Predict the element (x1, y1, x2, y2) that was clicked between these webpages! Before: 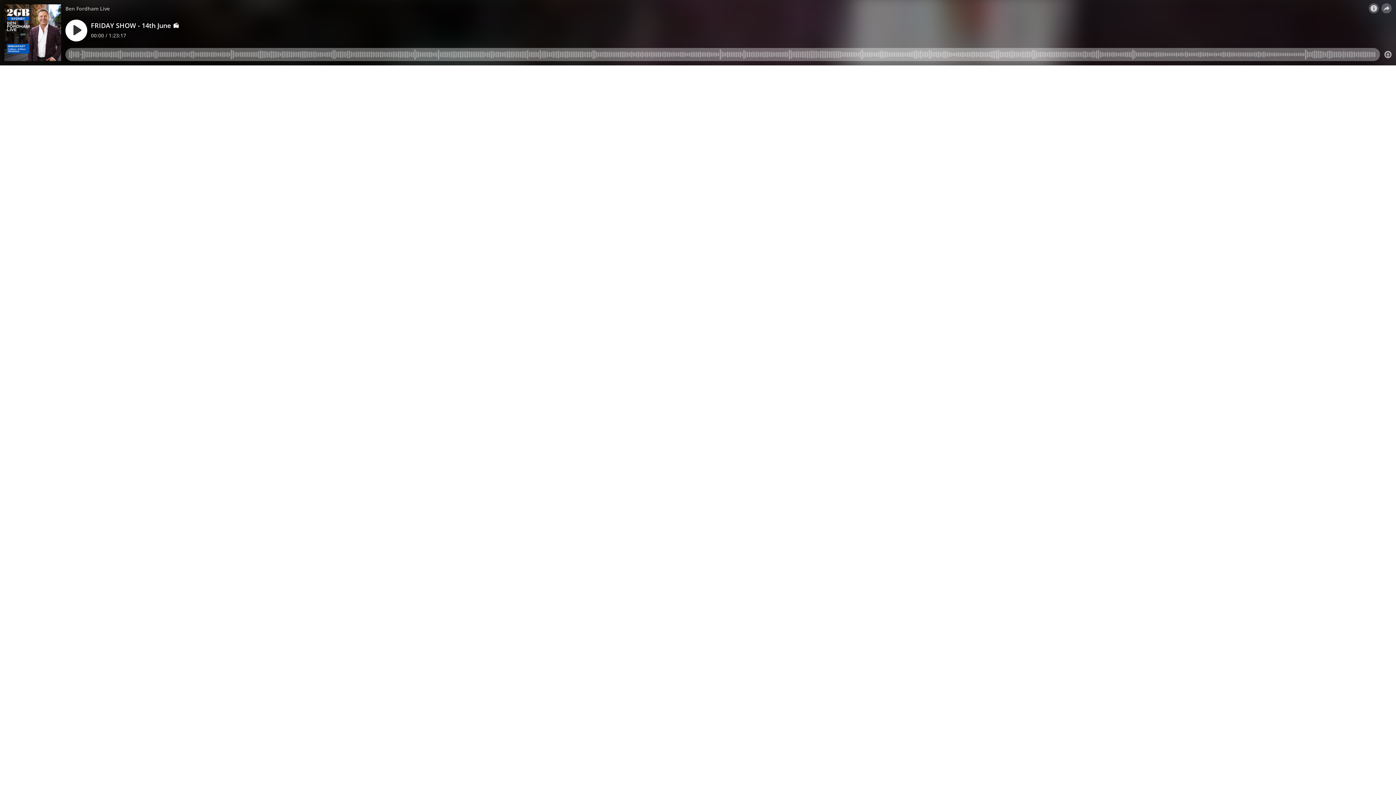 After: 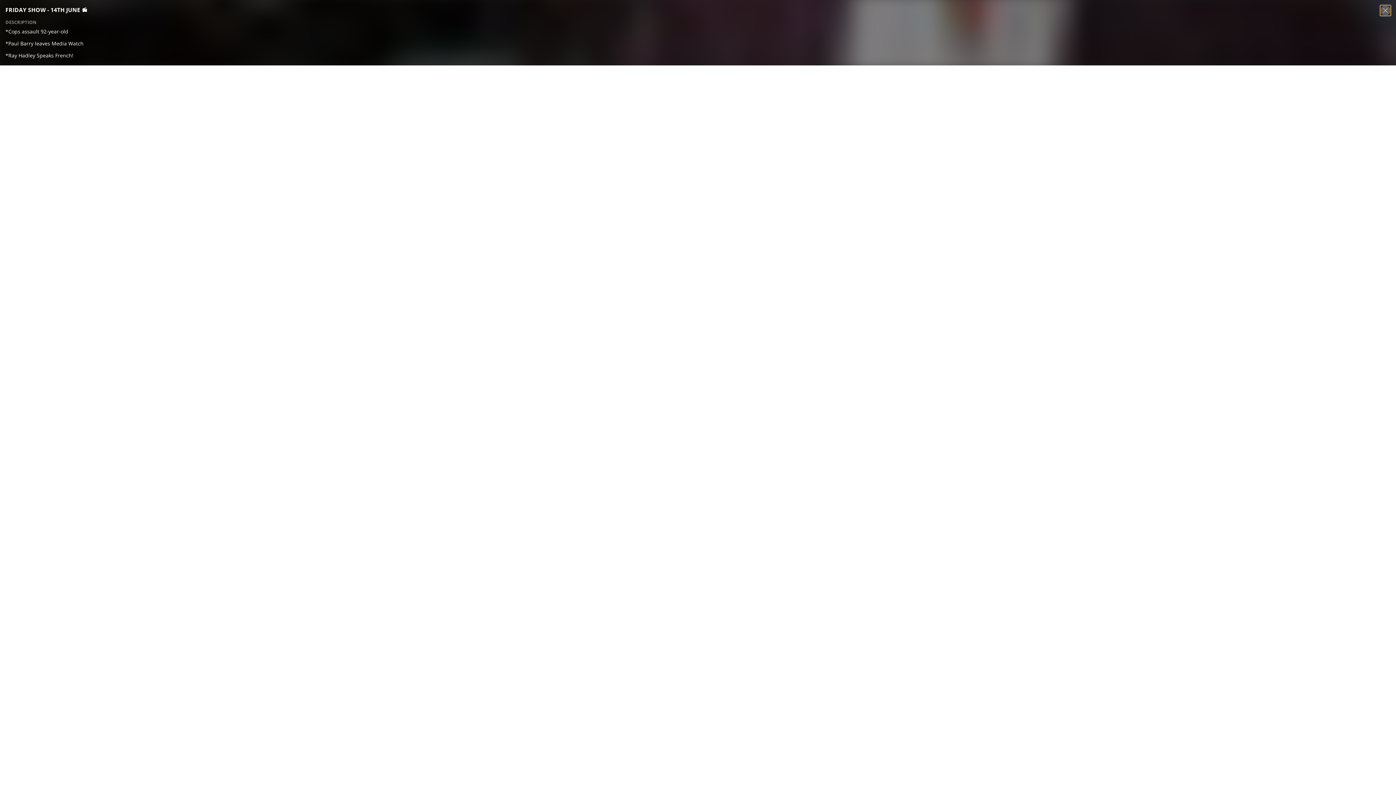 Action: bbox: (1369, 3, 1379, 13)